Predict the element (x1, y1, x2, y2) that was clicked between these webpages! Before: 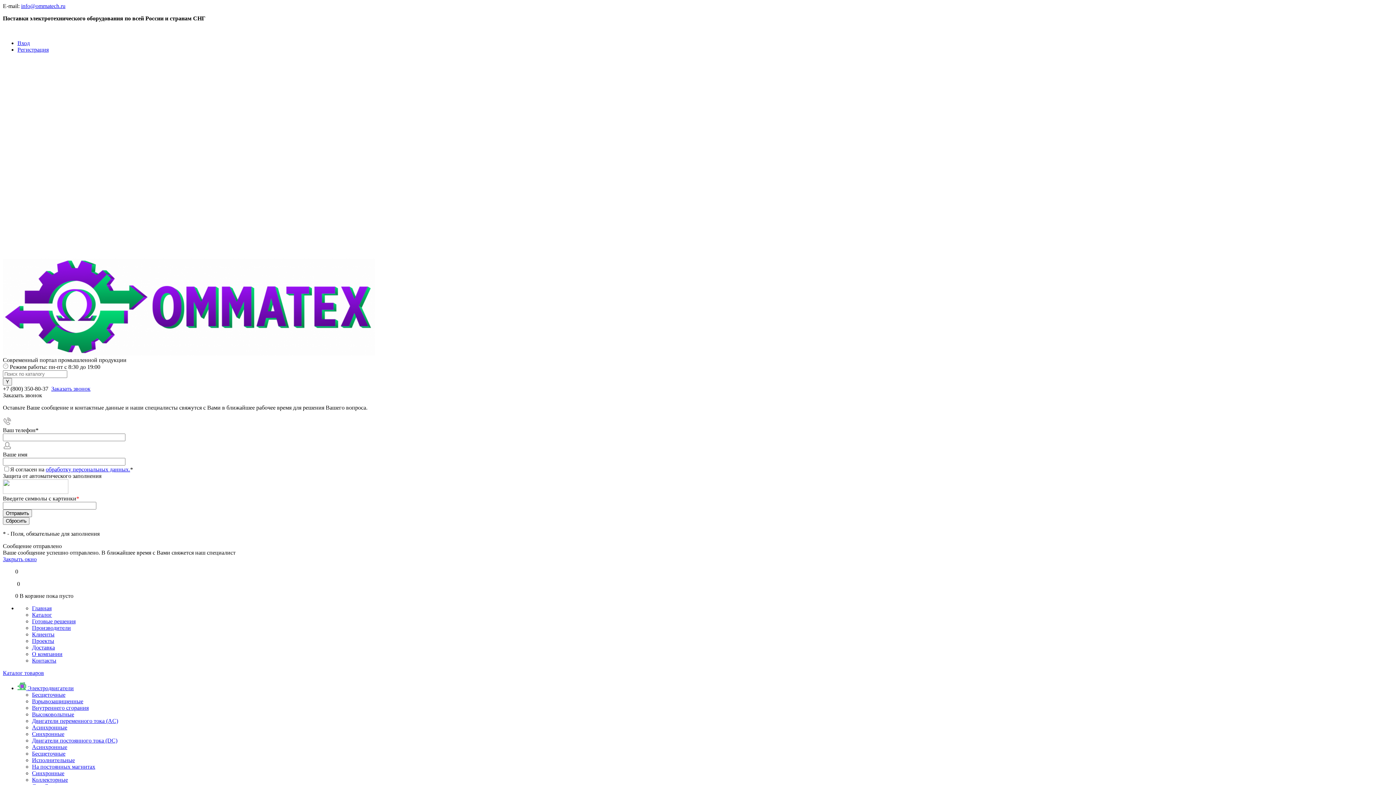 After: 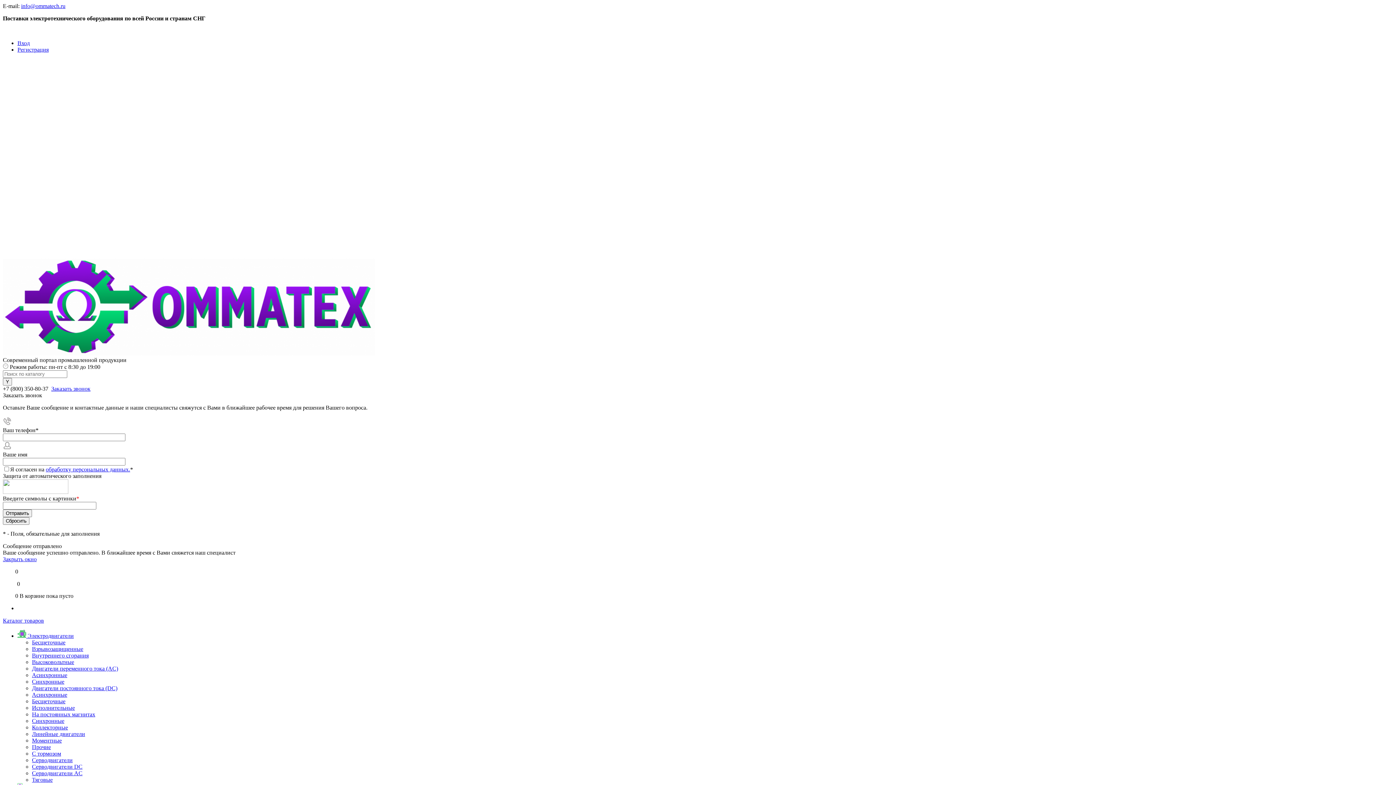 Action: bbox: (2, 240, 189, 246)